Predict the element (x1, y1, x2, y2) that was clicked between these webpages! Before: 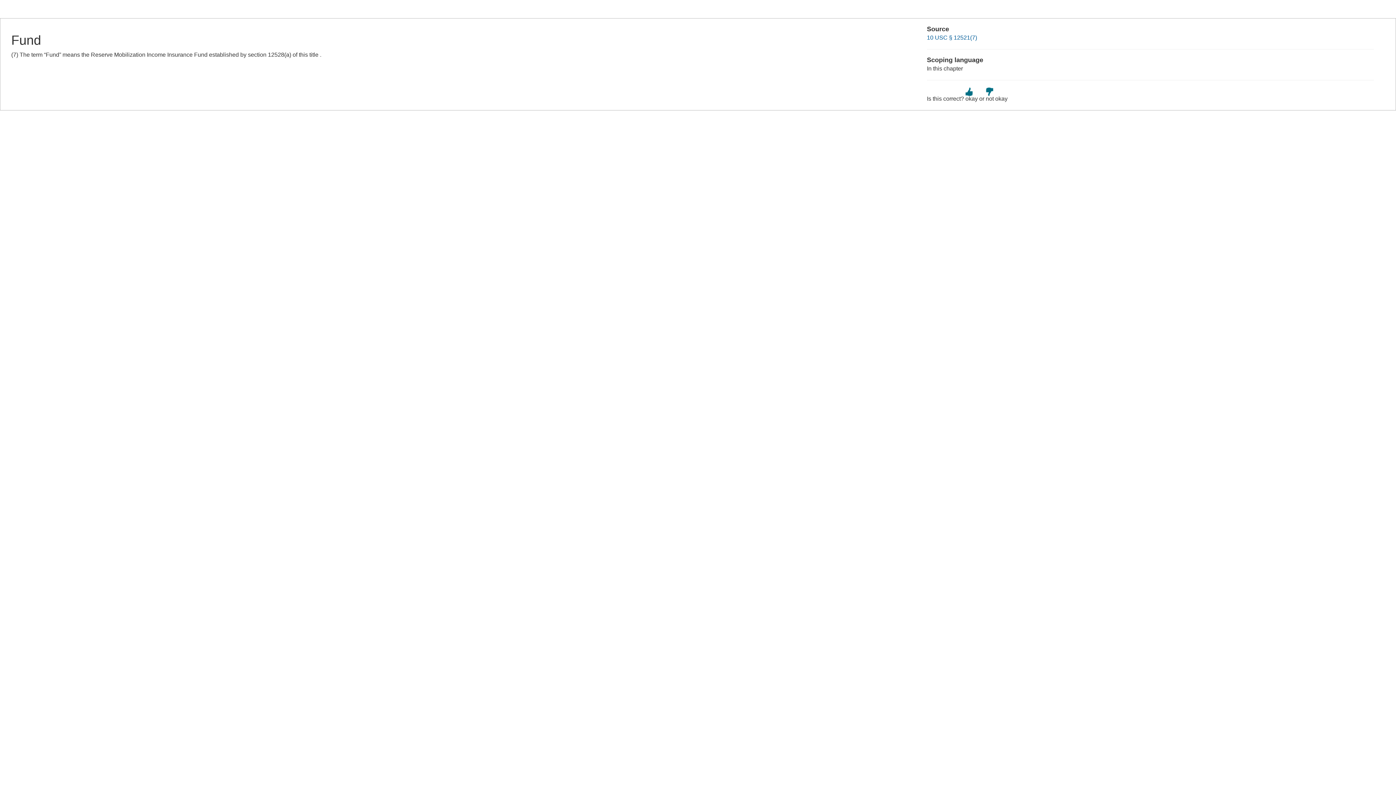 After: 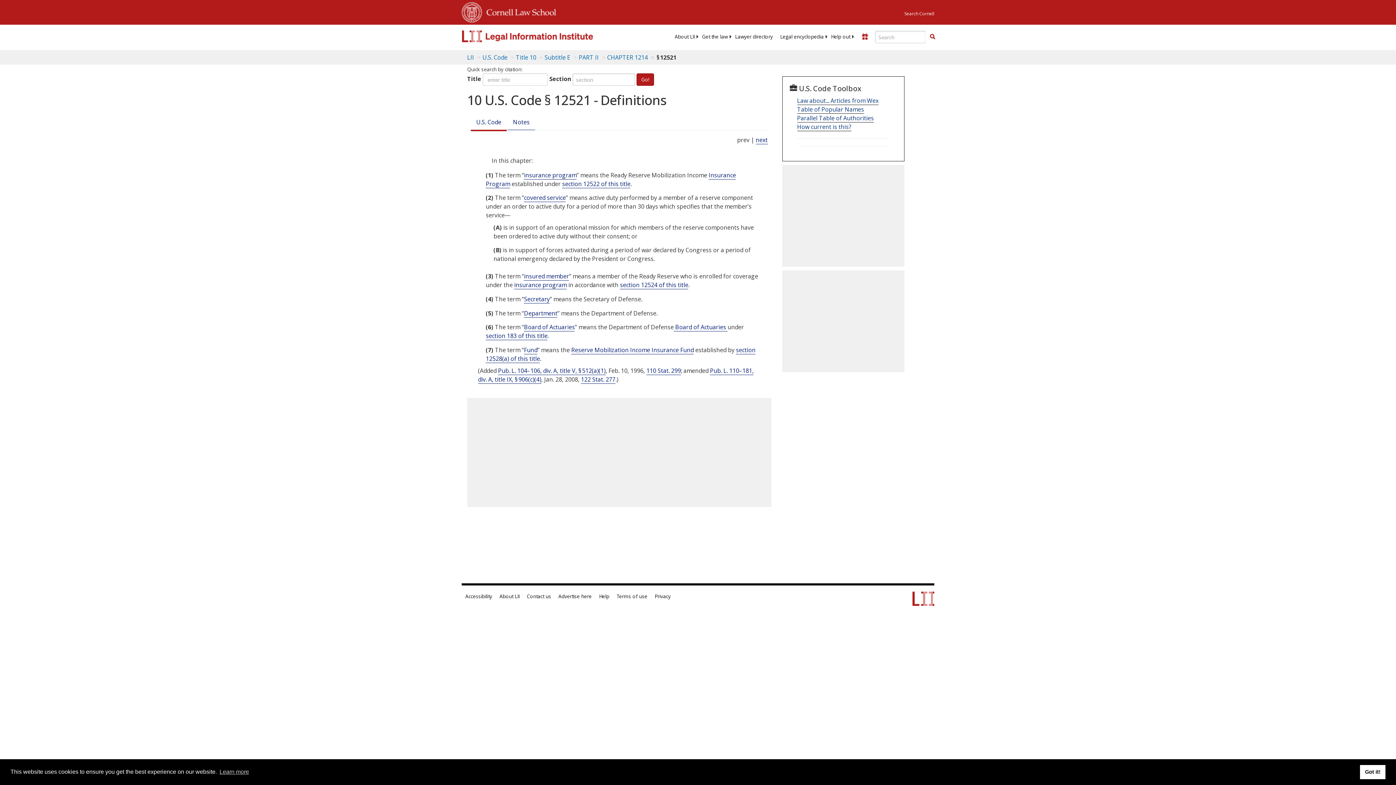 Action: label: 10 USC § 12521(7) bbox: (927, 34, 977, 40)